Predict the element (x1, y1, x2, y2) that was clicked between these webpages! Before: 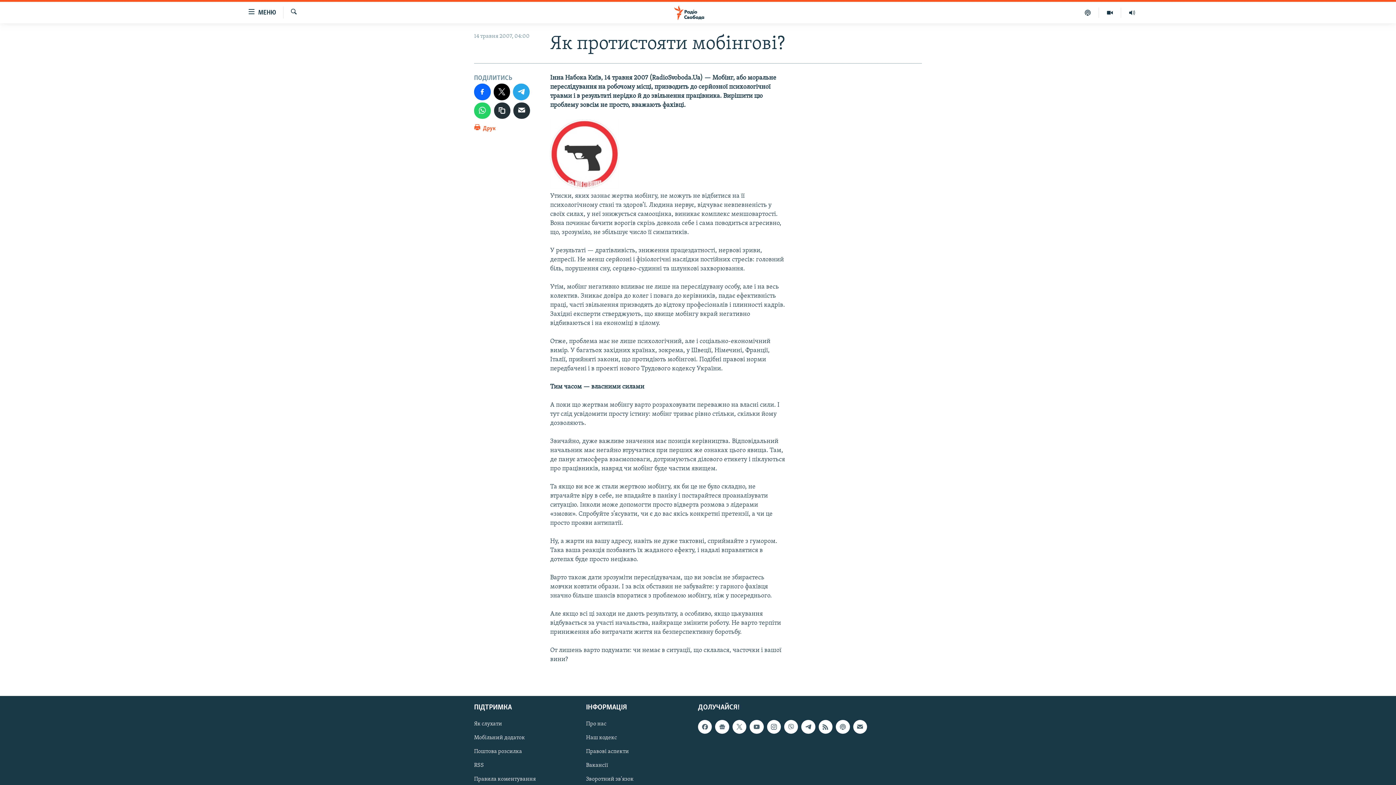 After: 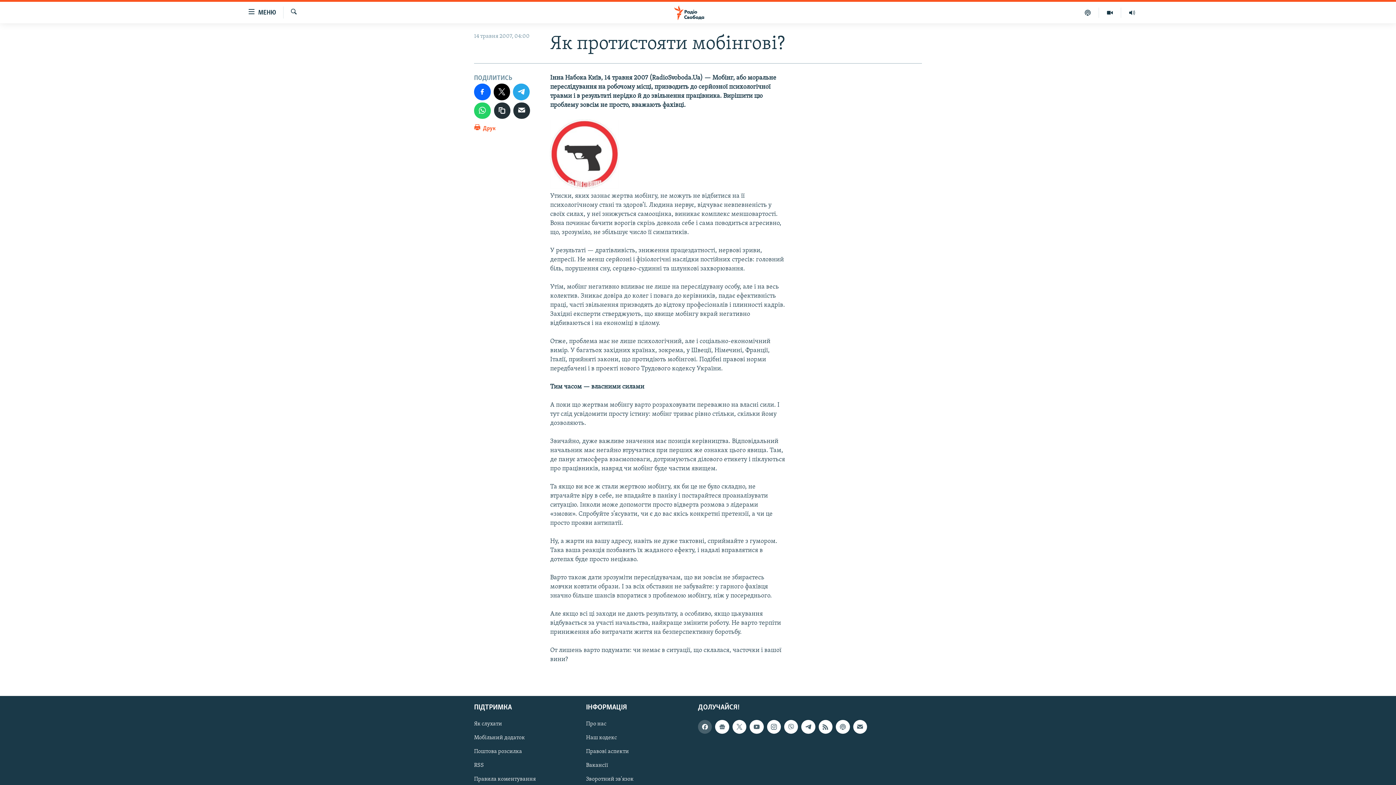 Action: bbox: (698, 720, 712, 734)